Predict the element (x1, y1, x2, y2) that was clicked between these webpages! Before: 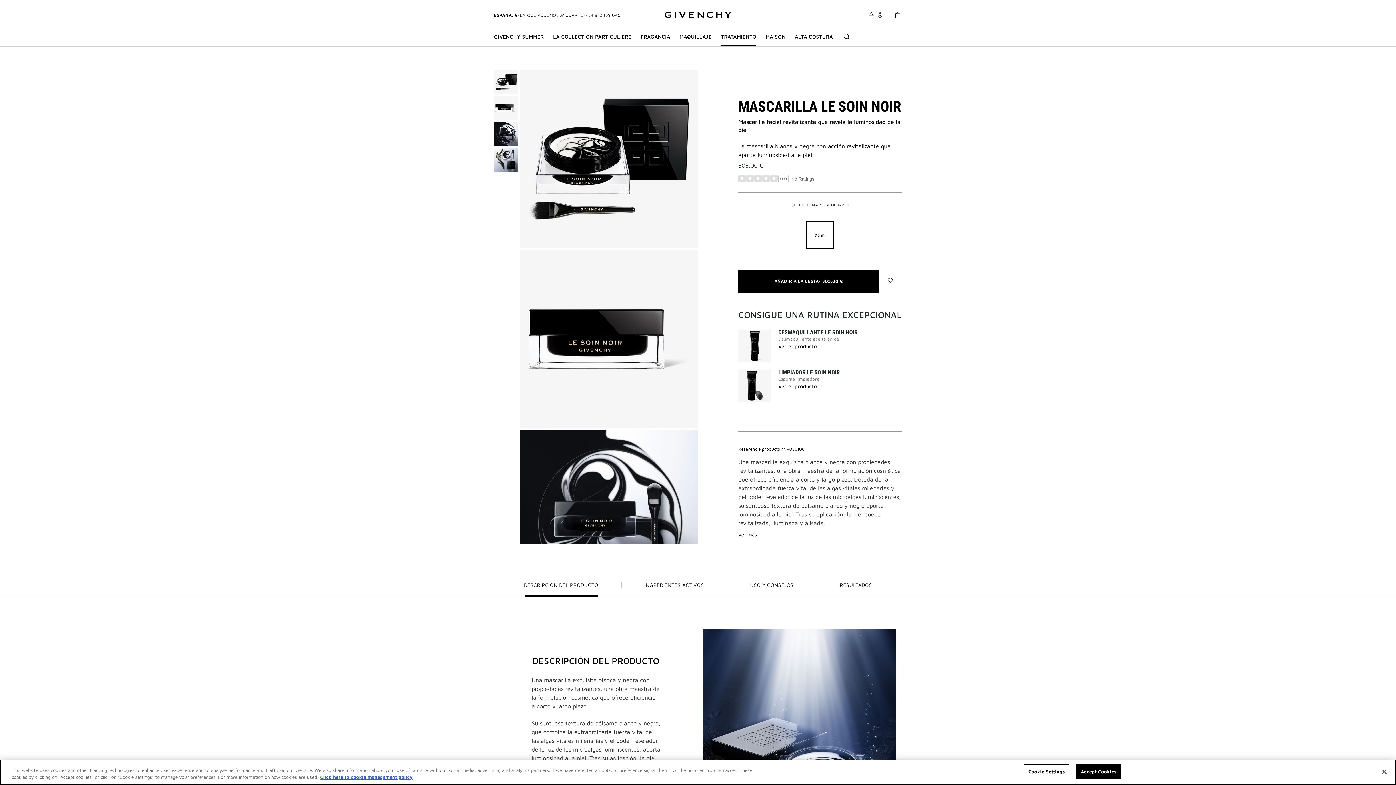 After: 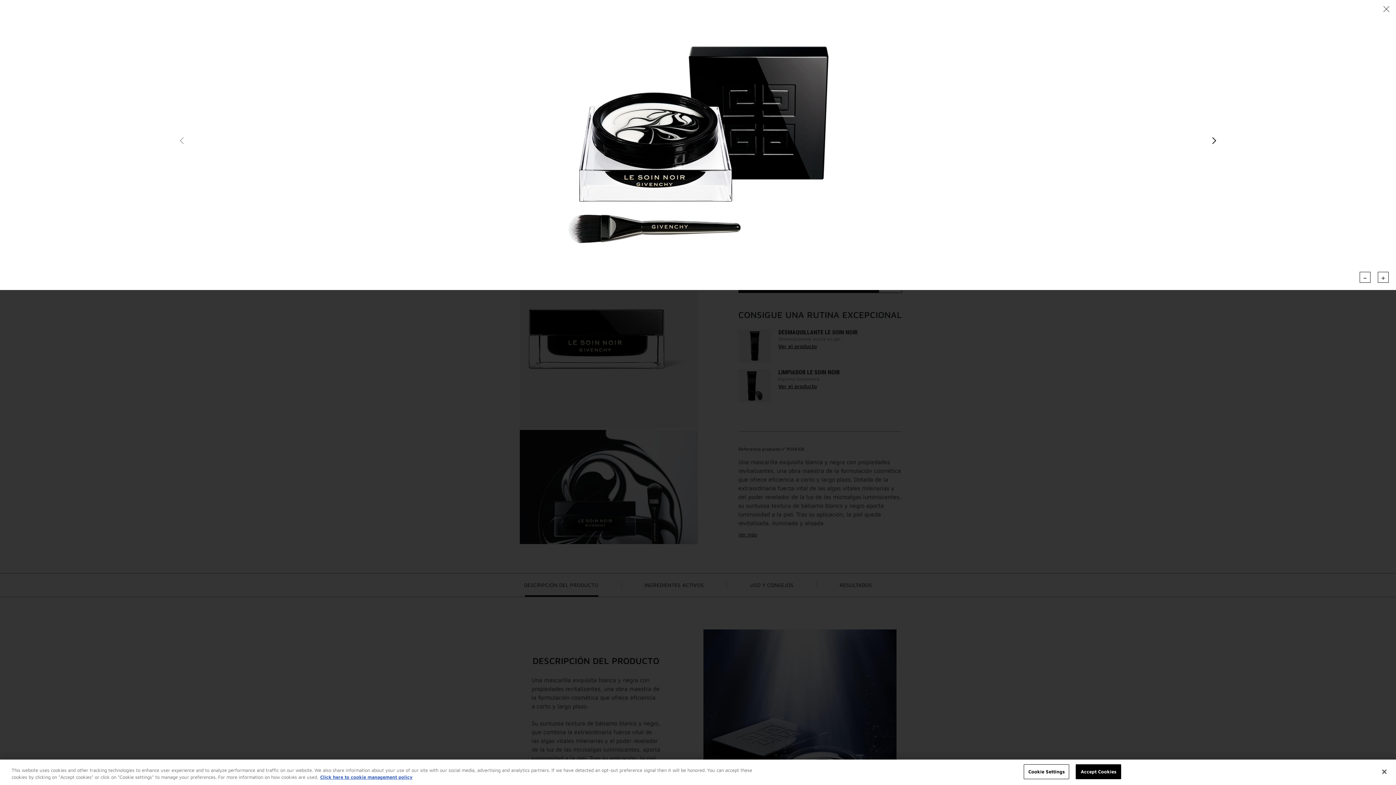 Action: label: MASCARILLA LE SOIN NOIR - 75 ML view full size images bbox: (520, 250, 698, 428)